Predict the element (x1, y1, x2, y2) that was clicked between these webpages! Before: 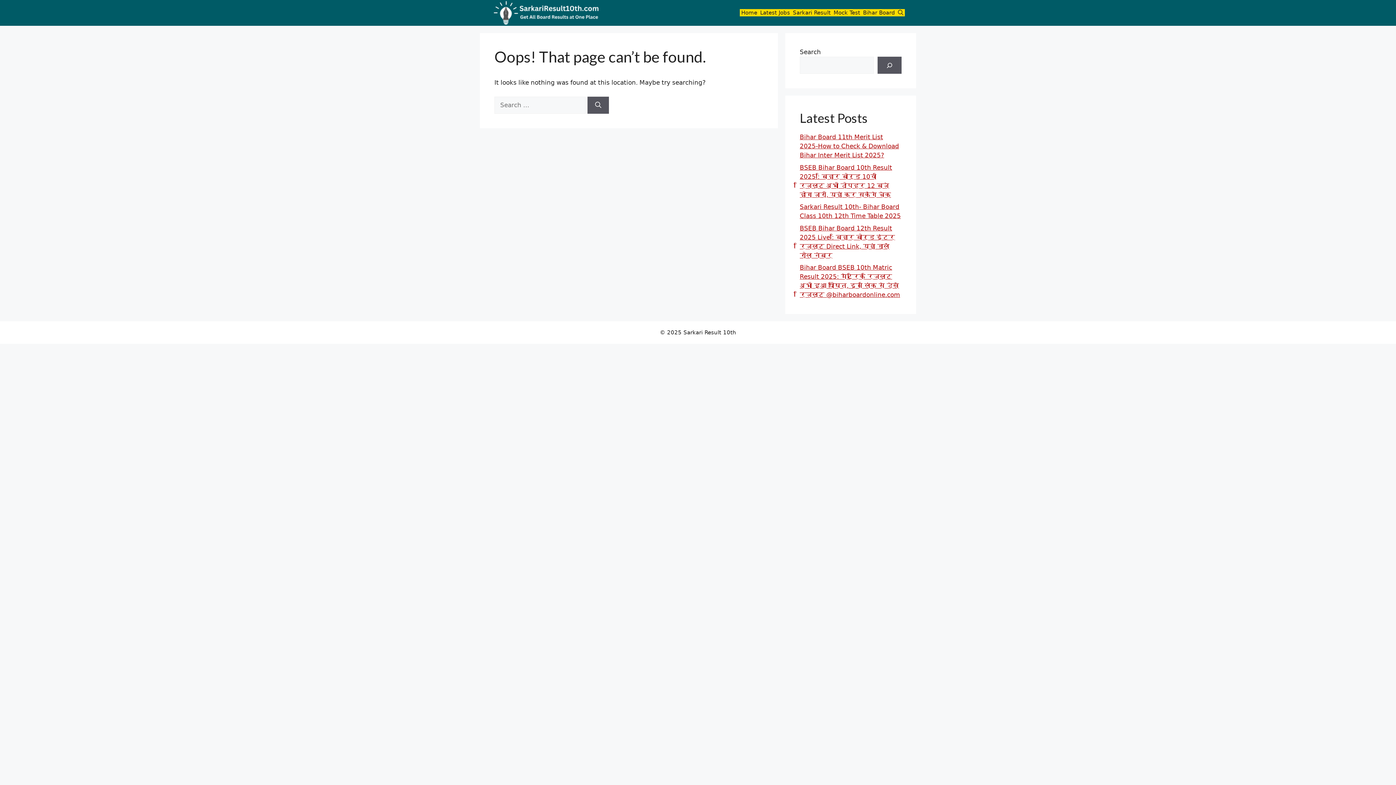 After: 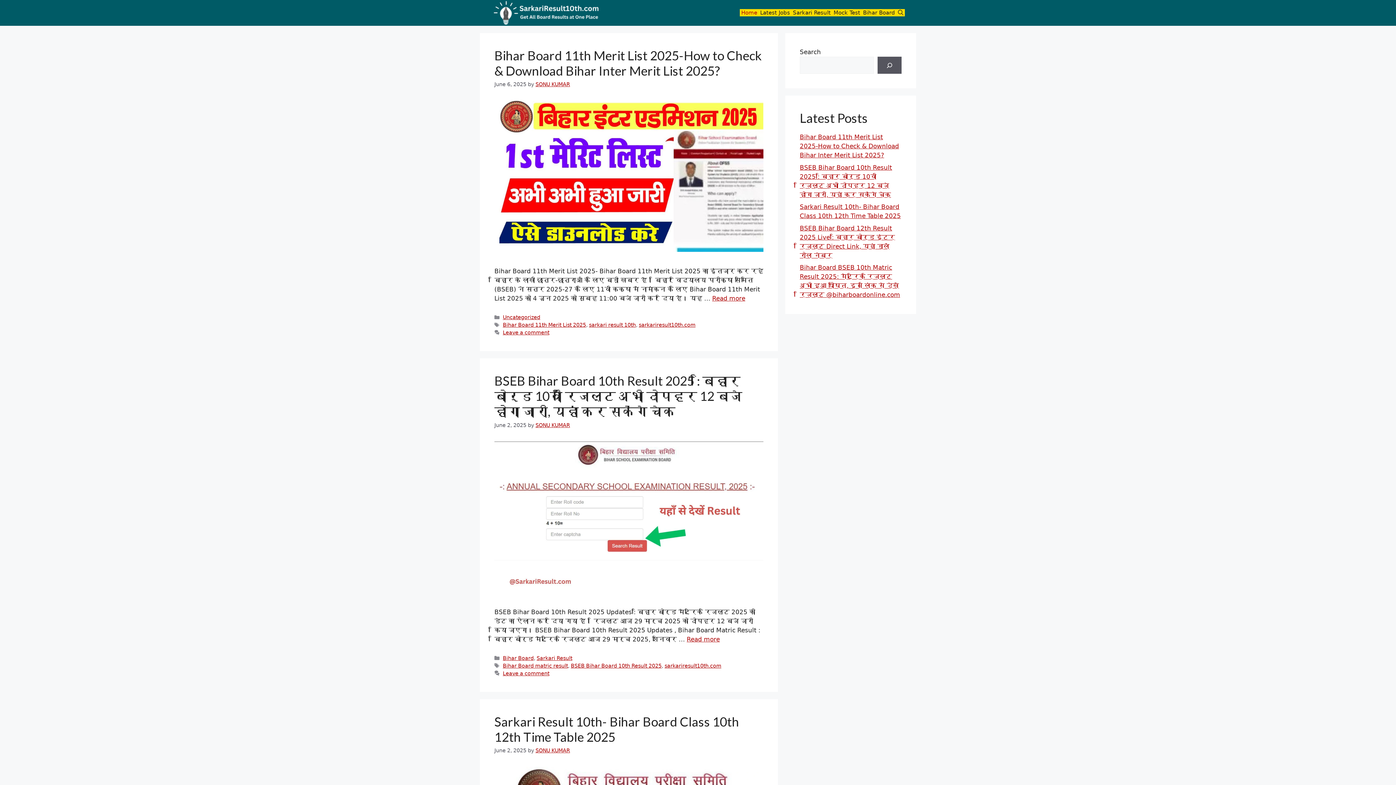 Action: bbox: (492, 8, 601, 15)